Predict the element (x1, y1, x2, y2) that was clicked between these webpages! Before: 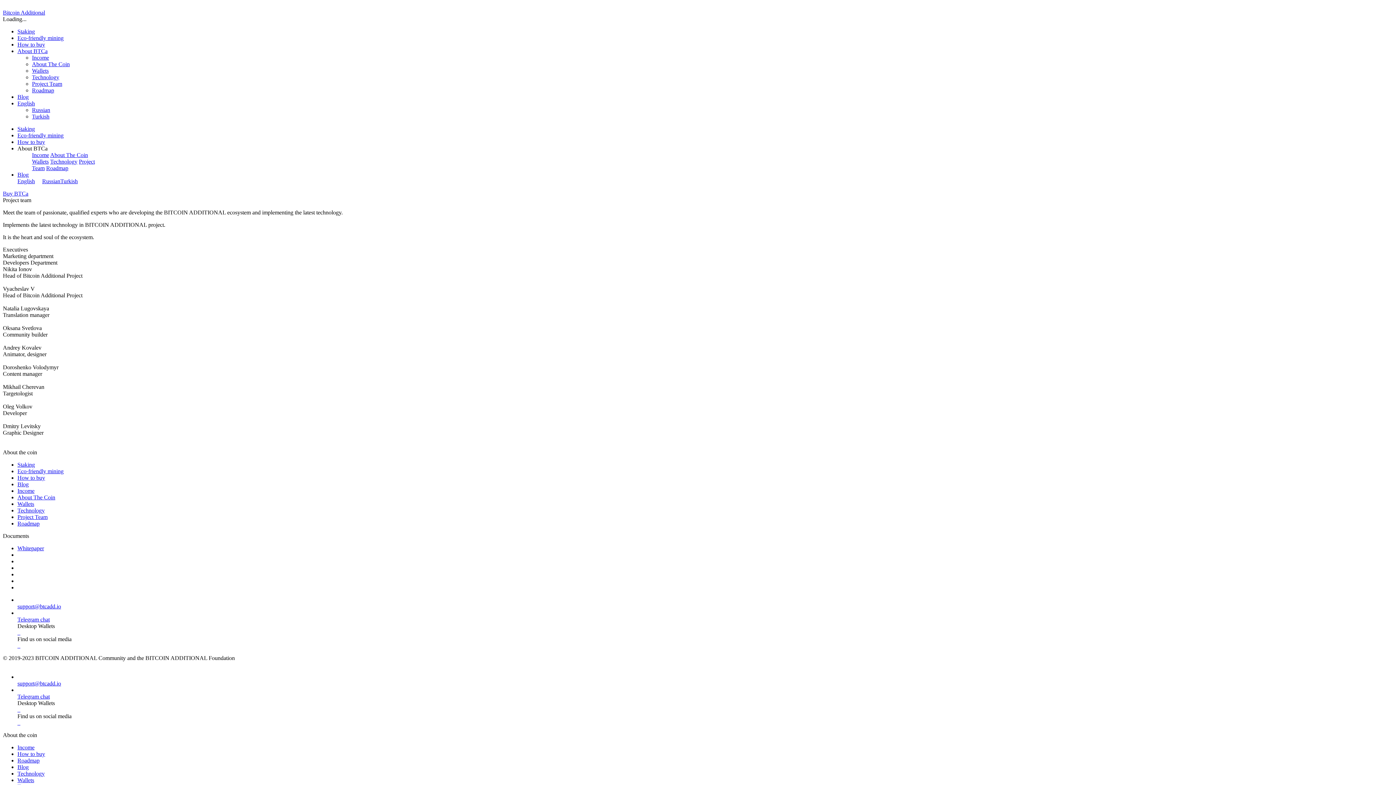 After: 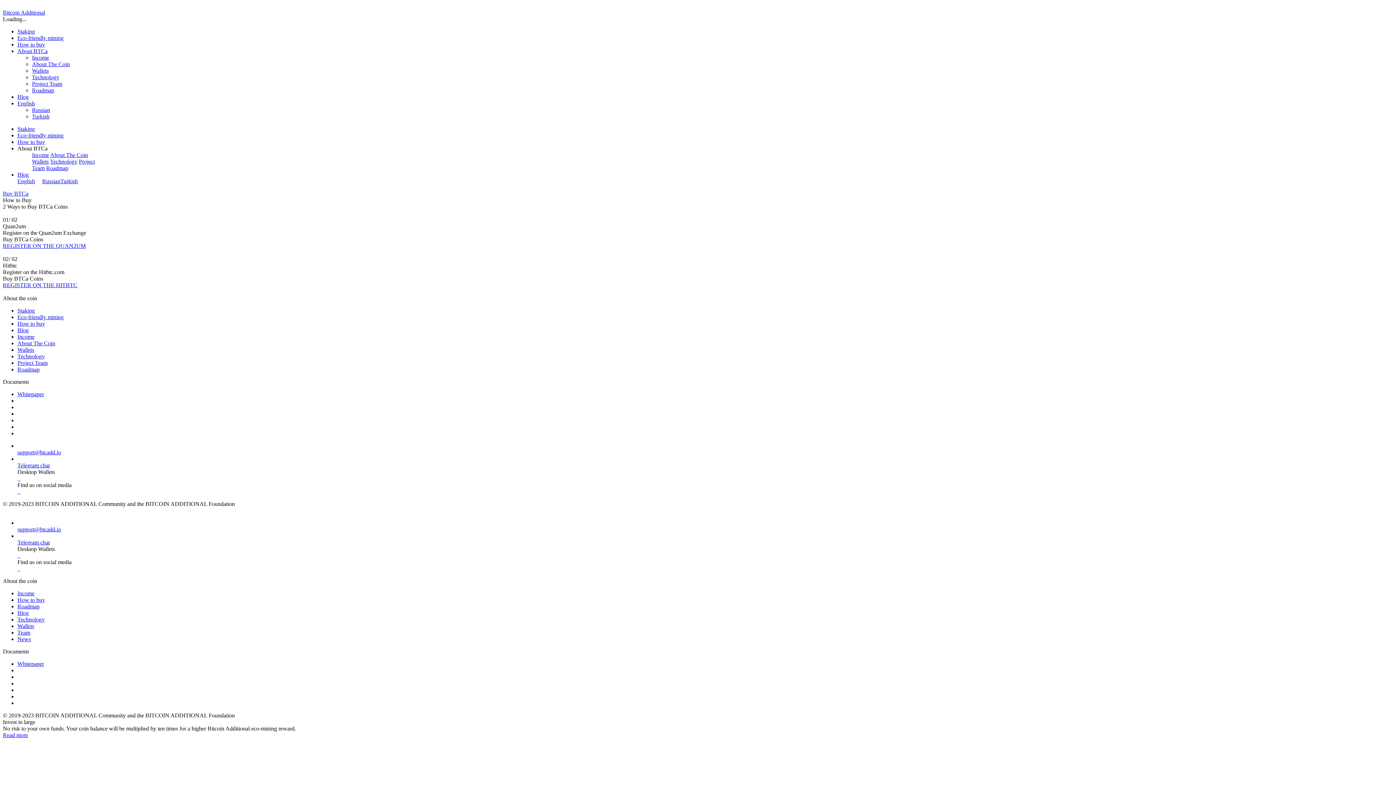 Action: label: How to buy bbox: (17, 751, 45, 757)